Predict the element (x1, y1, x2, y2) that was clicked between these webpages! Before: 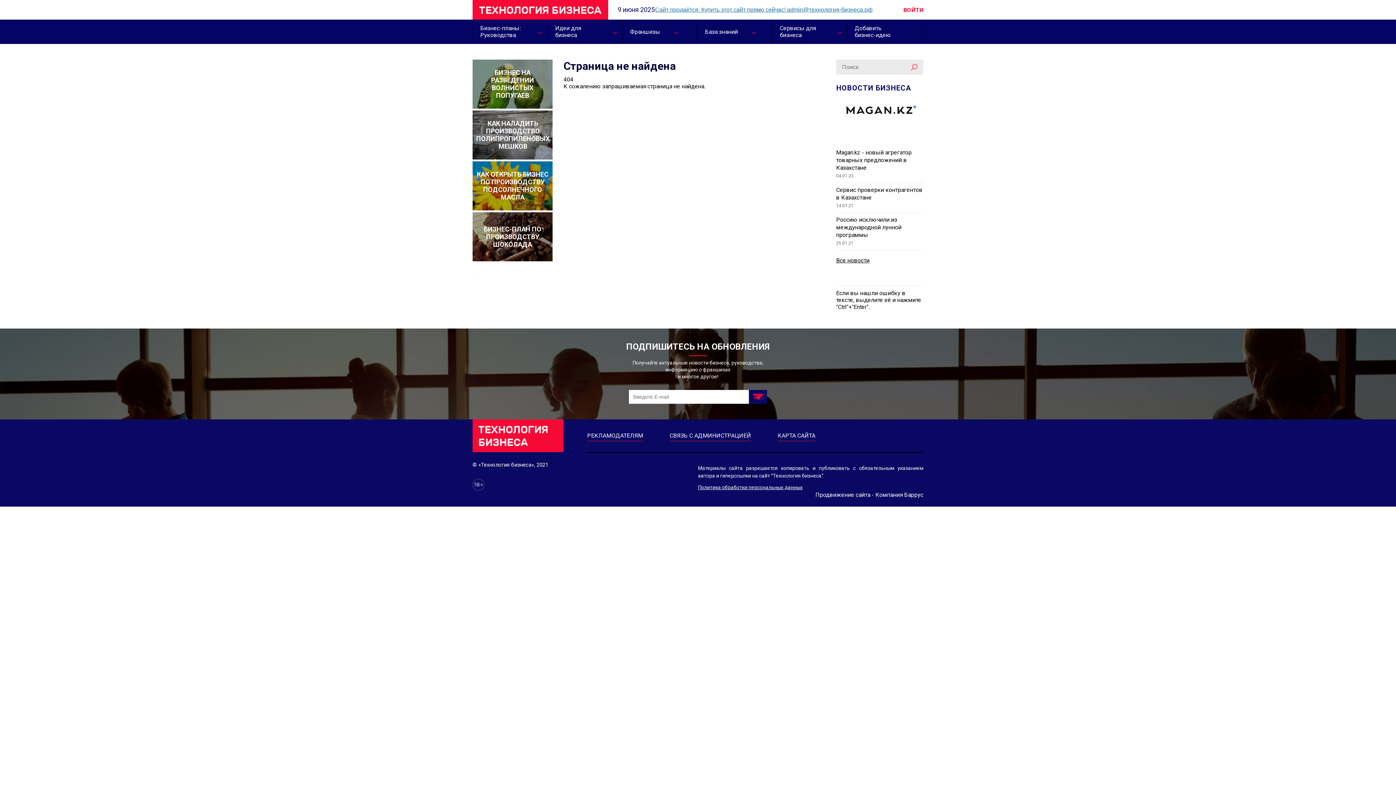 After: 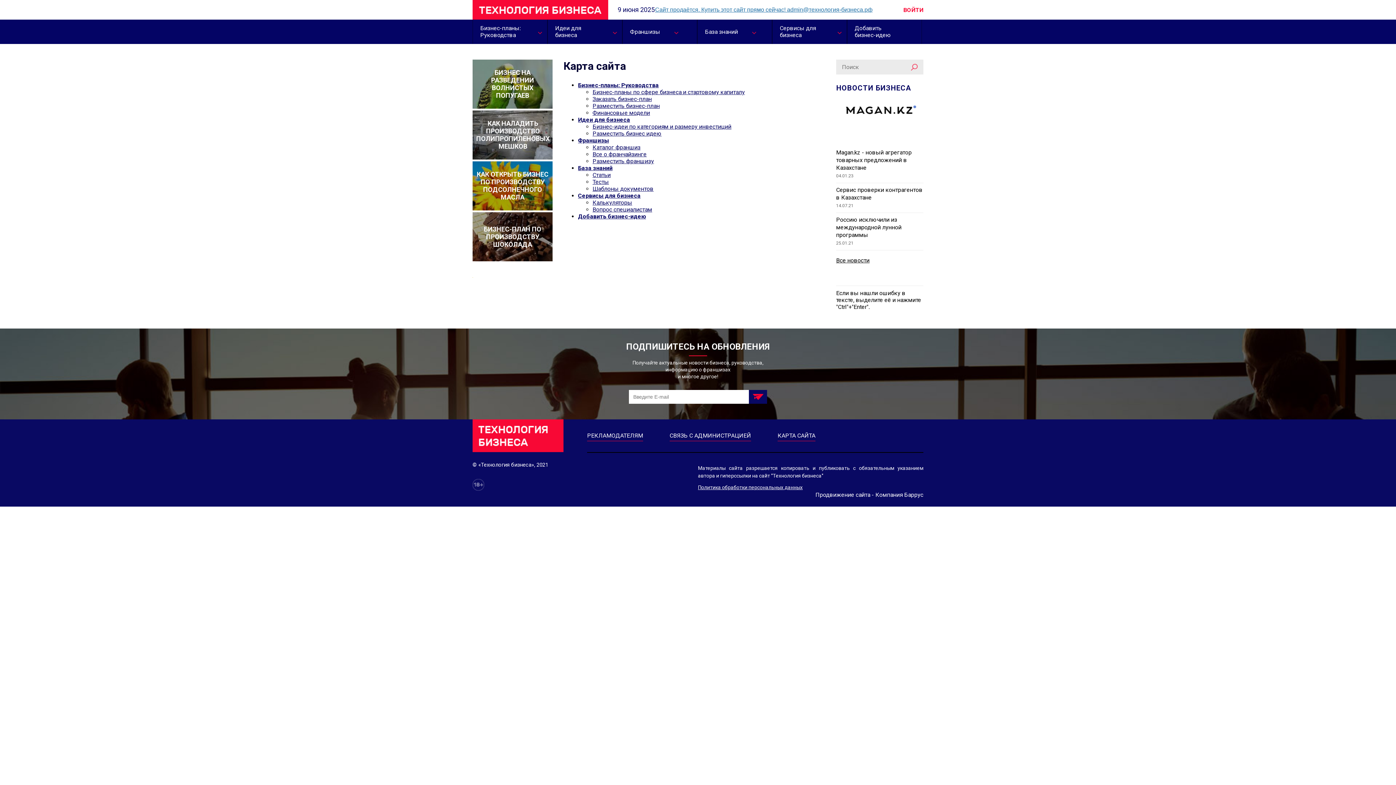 Action: label: КАРТА САЙТА bbox: (777, 430, 815, 441)